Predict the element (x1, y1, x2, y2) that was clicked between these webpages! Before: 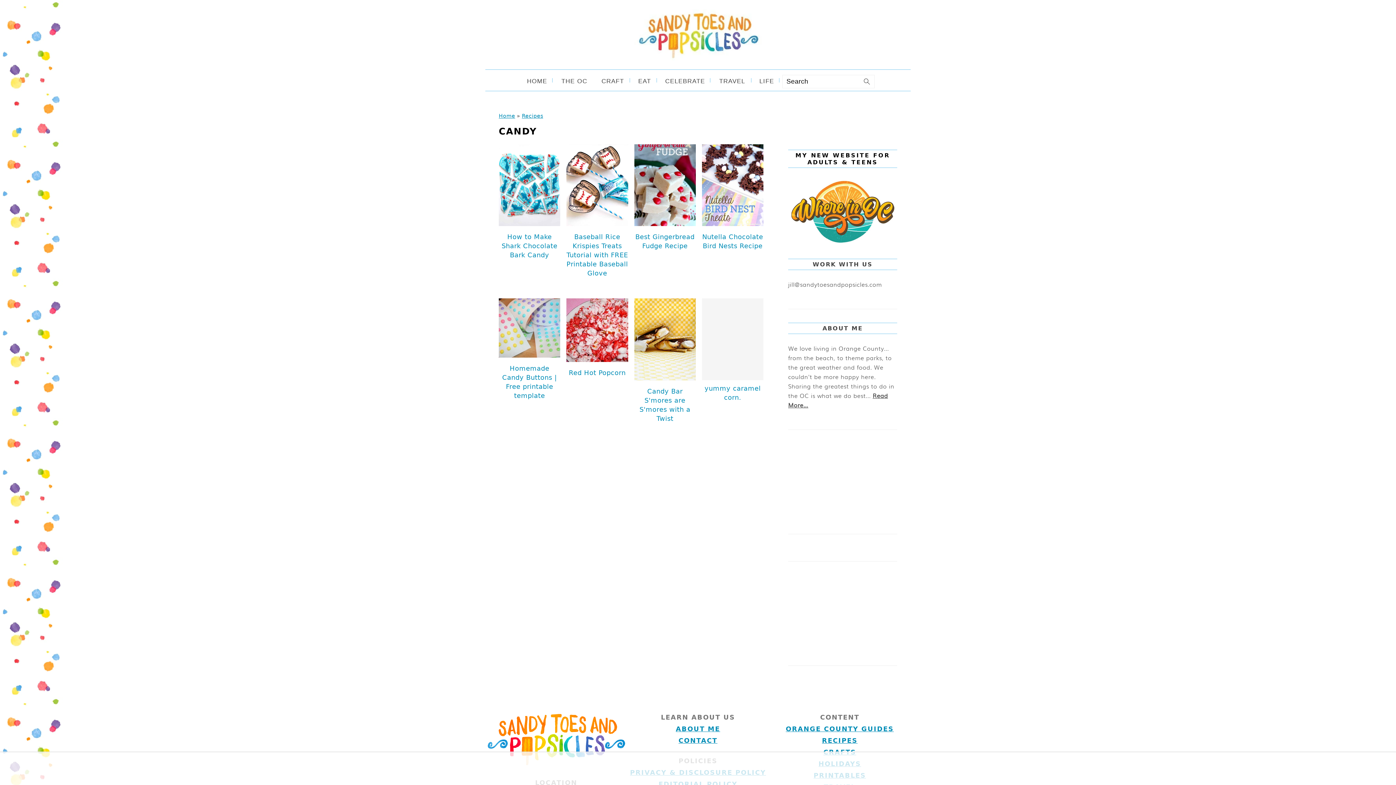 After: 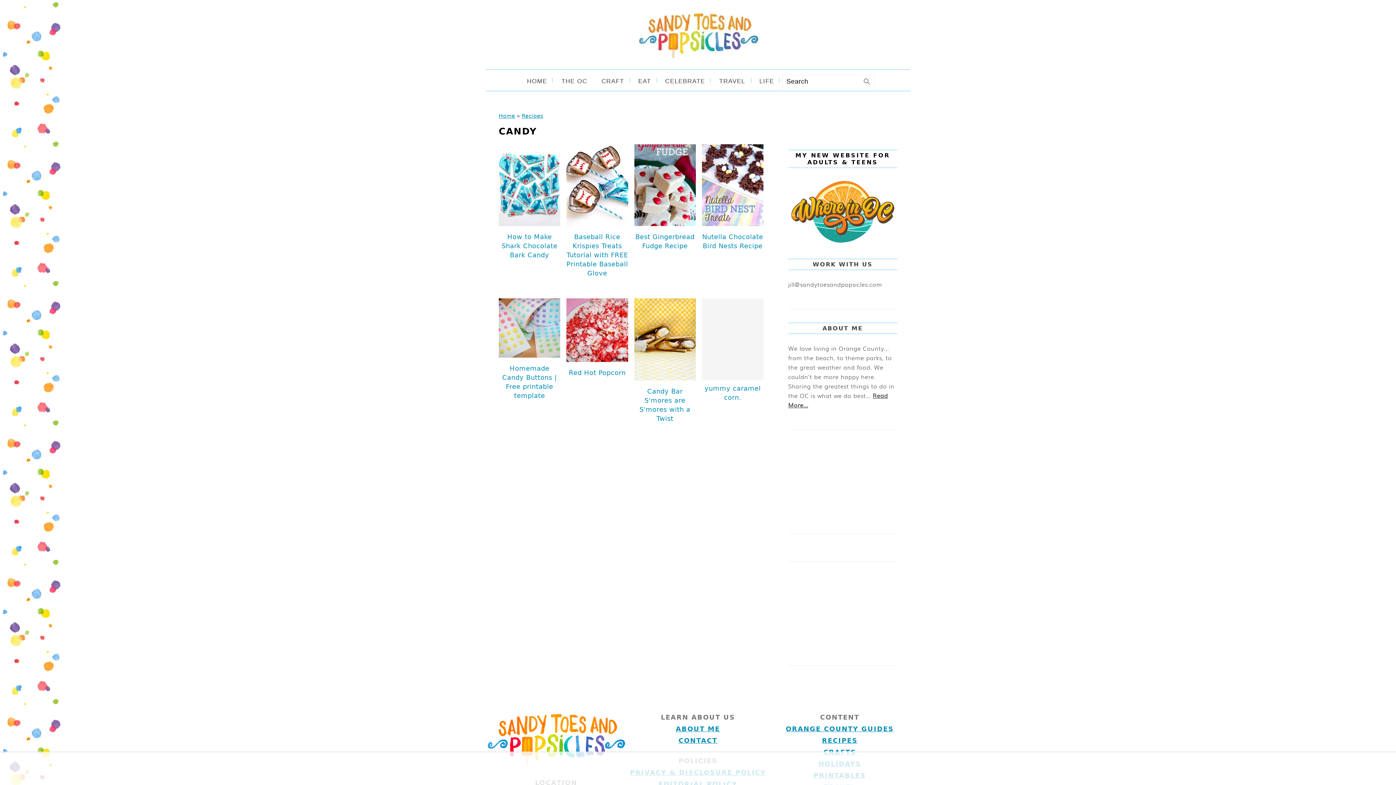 Action: label: Instagram bbox: (823, 124, 829, 131)